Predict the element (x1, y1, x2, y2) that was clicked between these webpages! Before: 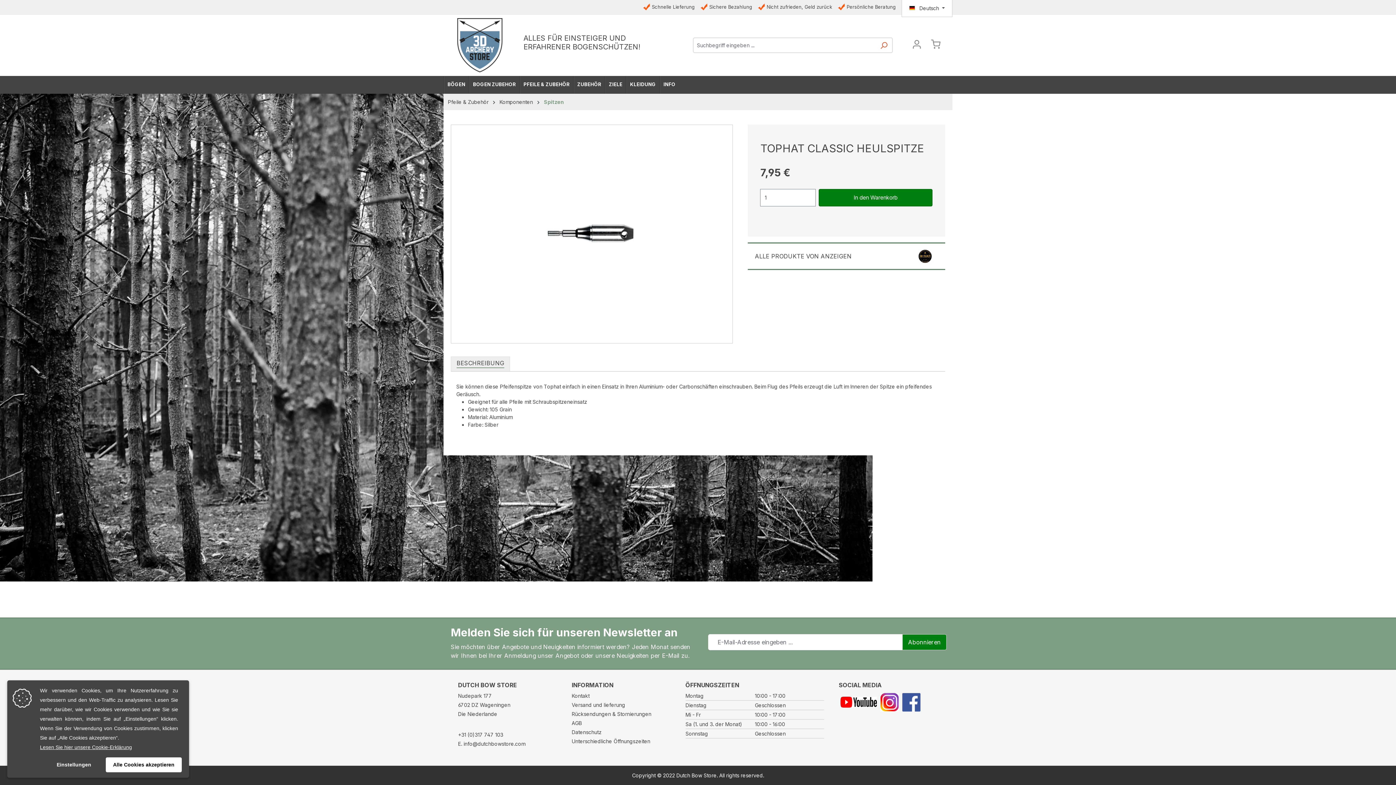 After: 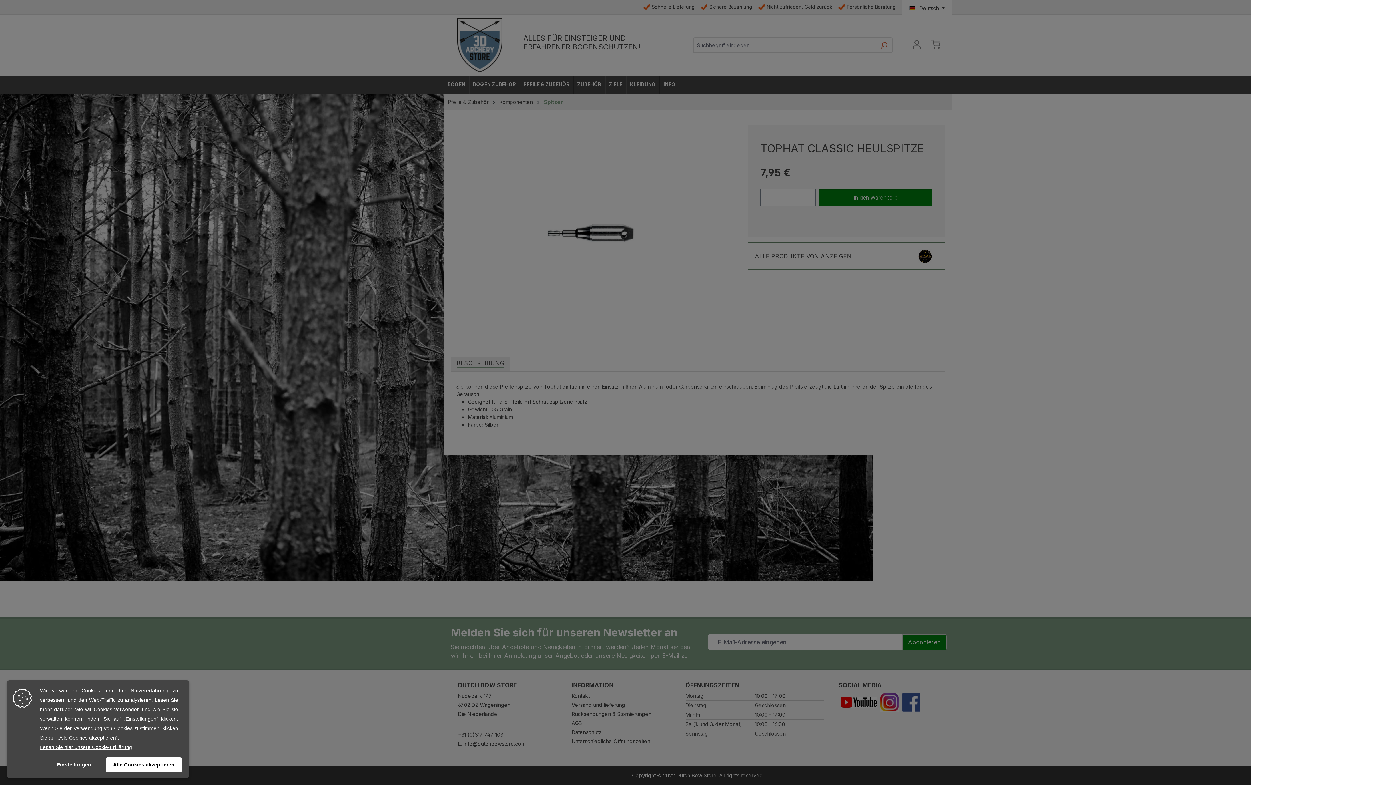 Action: label: Warenkorb bbox: (926, 38, 945, 54)